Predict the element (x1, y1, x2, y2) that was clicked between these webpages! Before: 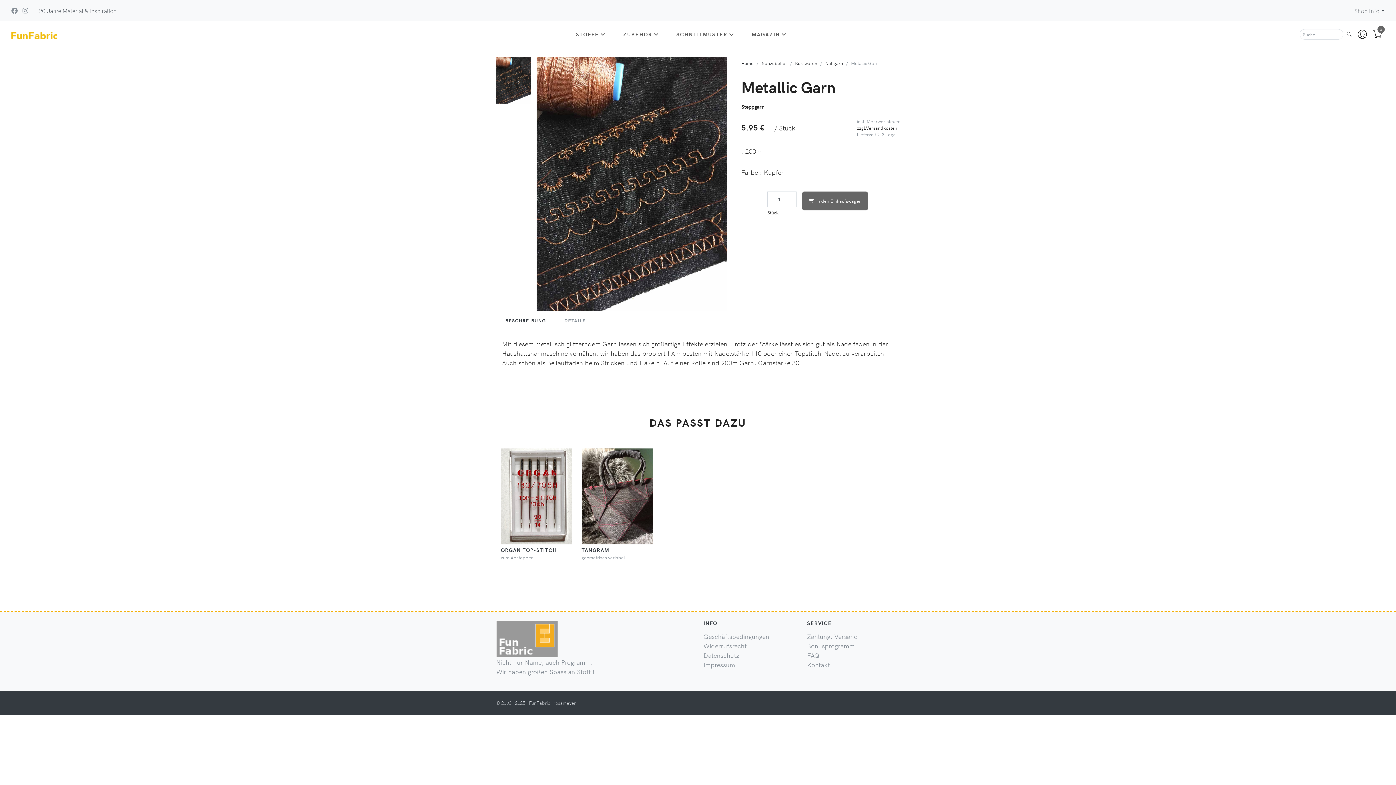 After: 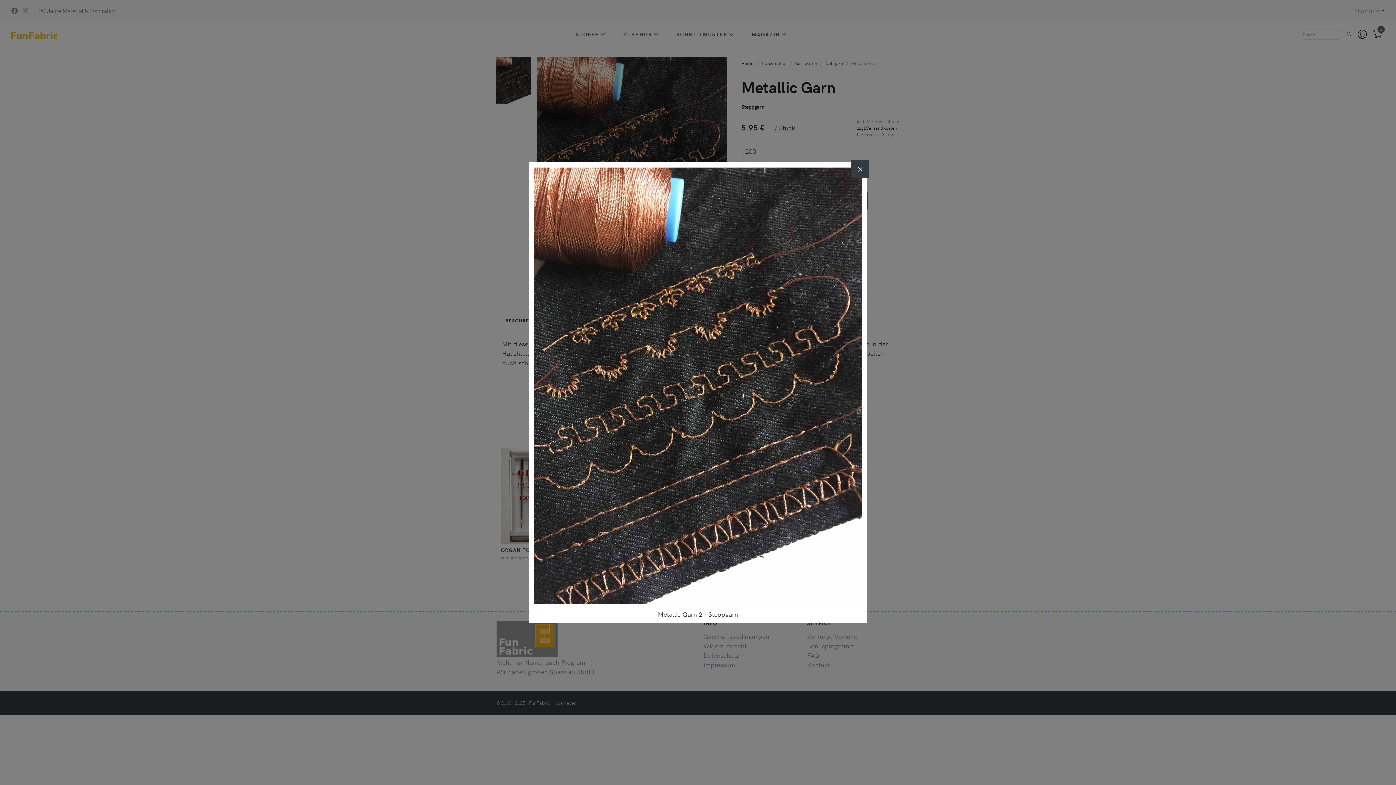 Action: bbox: (536, 57, 727, 311)